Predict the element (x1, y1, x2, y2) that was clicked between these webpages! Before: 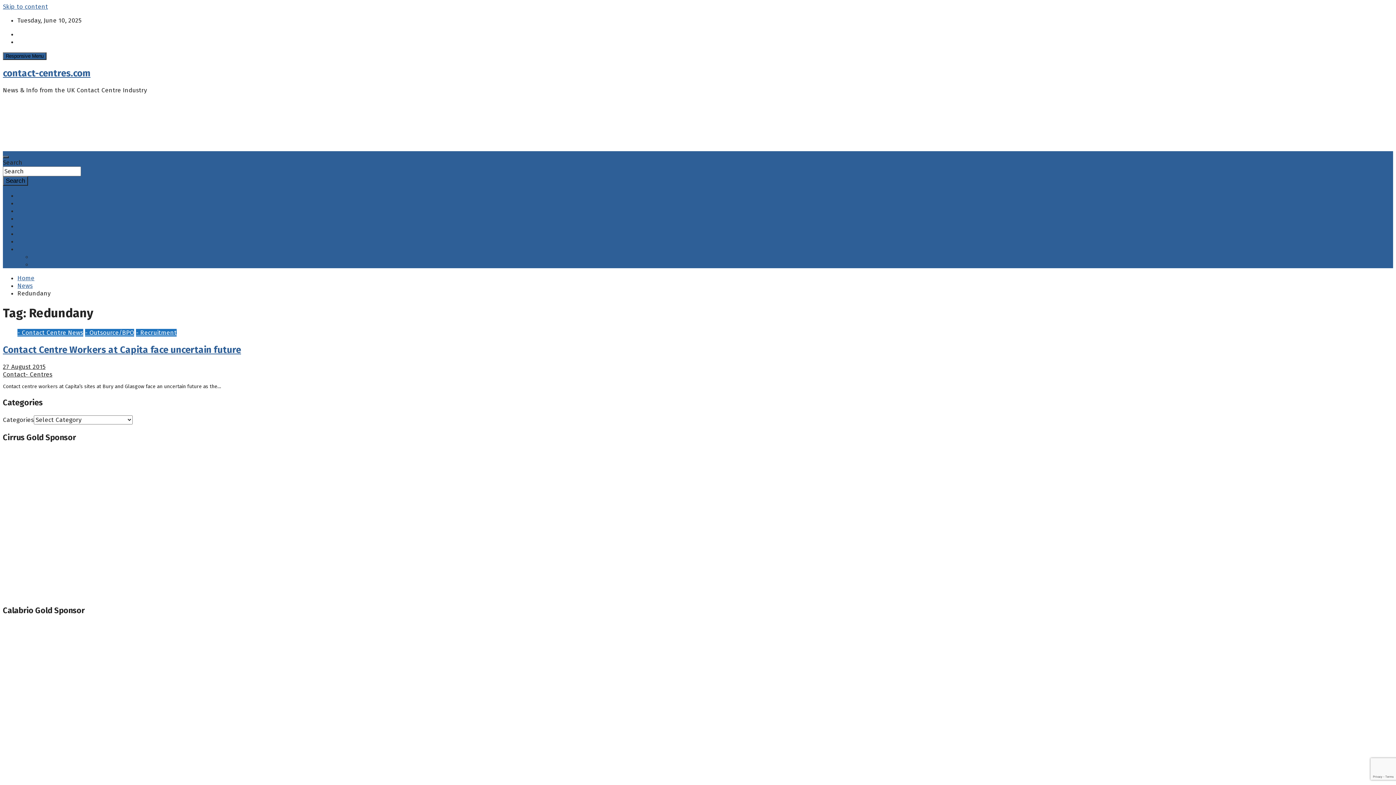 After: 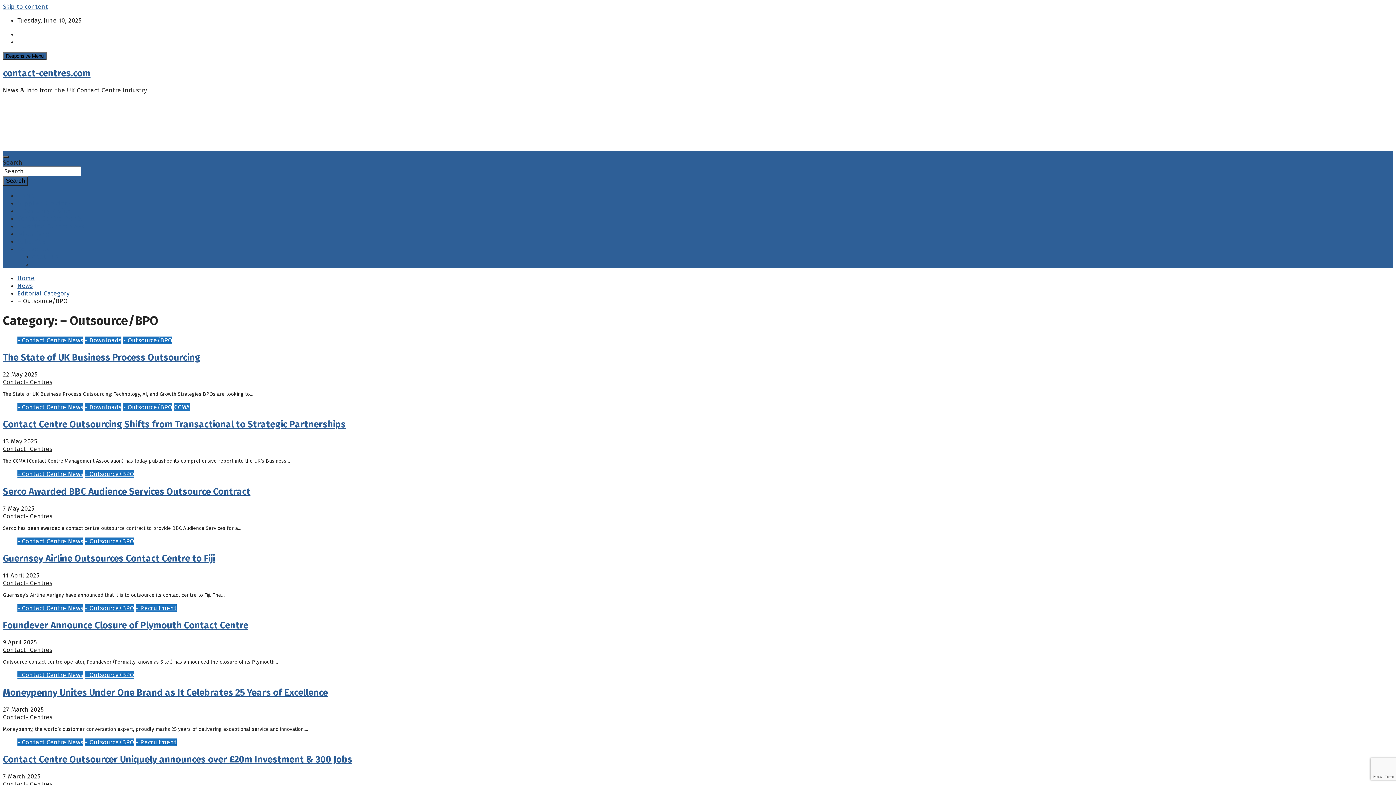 Action: bbox: (85, 329, 134, 336) label: - Outsource/BPO